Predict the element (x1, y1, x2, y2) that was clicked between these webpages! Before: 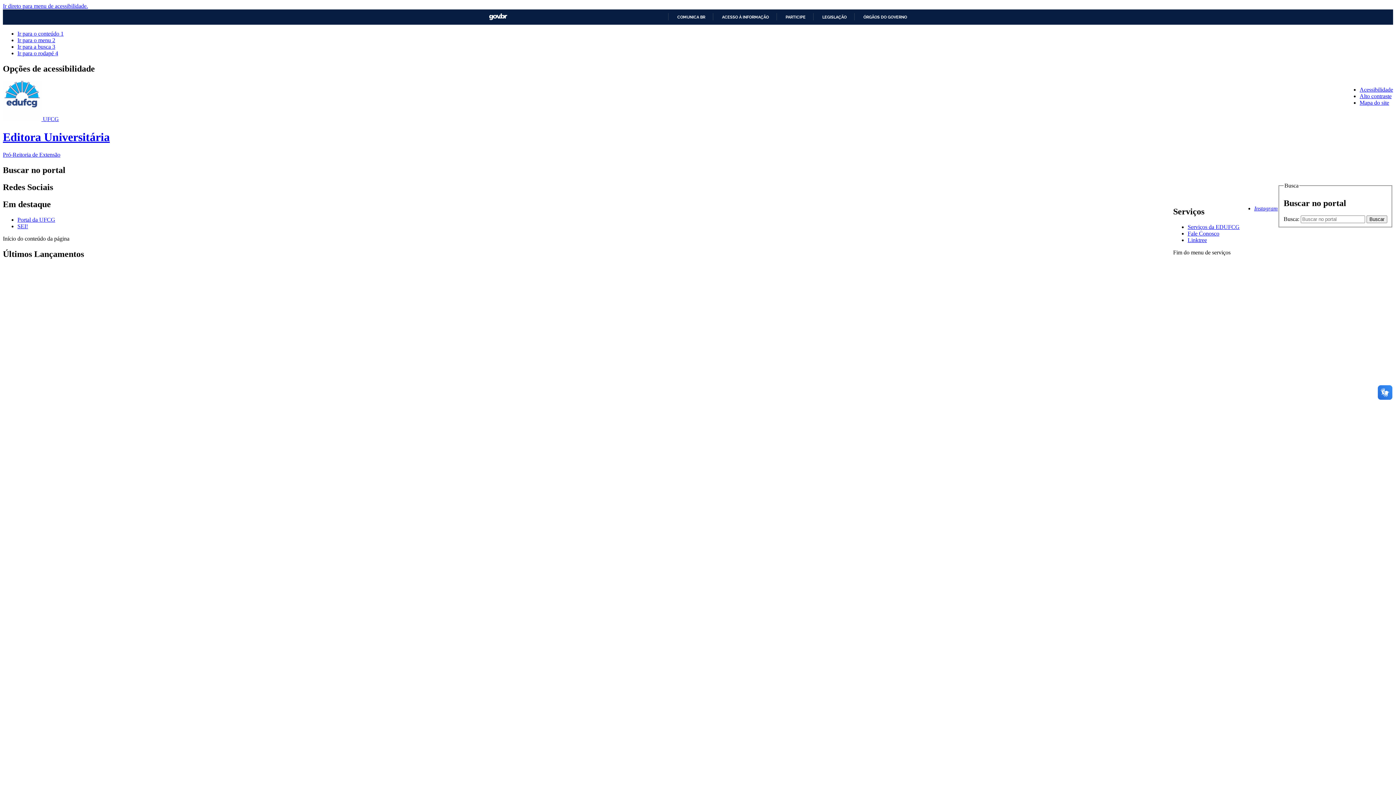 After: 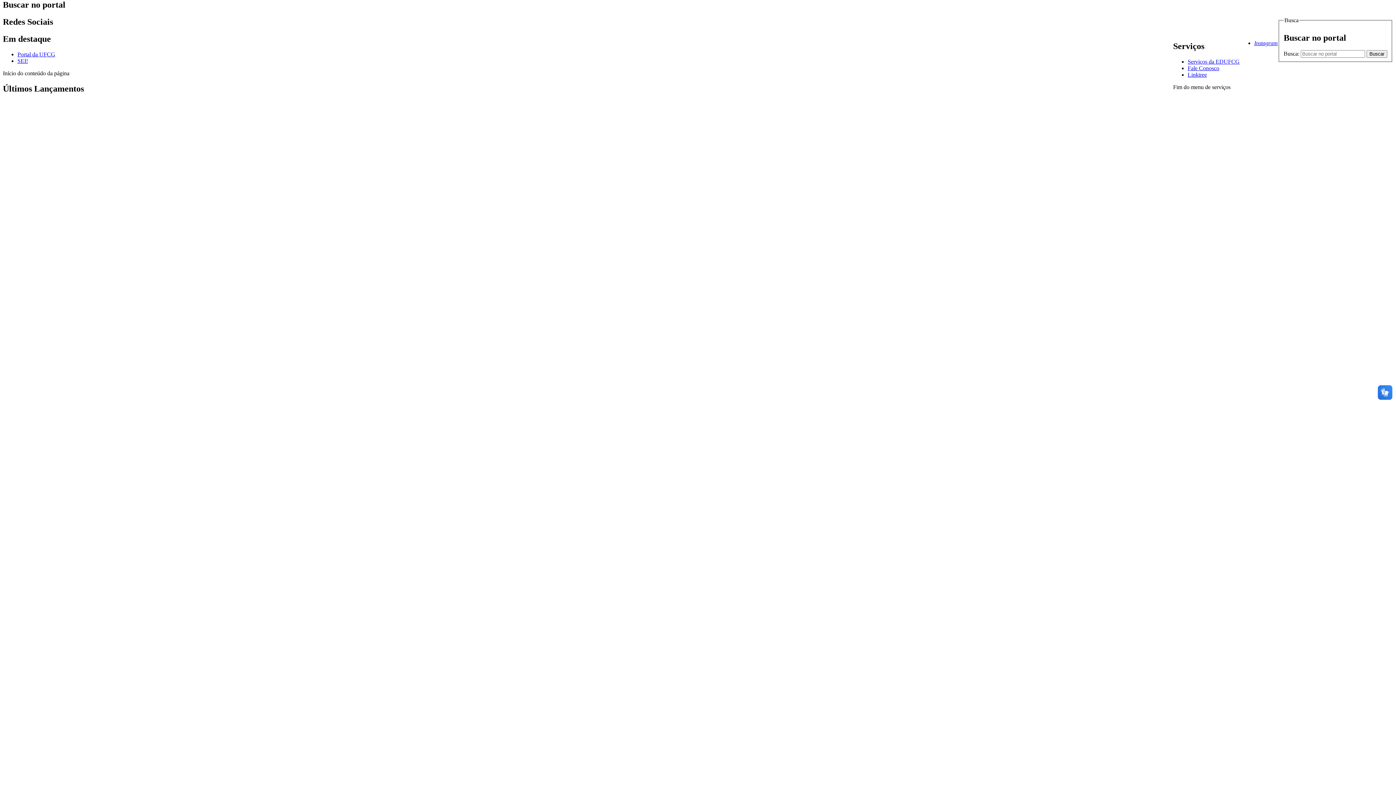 Action: bbox: (17, 43, 55, 49) label: Ir para a busca 3